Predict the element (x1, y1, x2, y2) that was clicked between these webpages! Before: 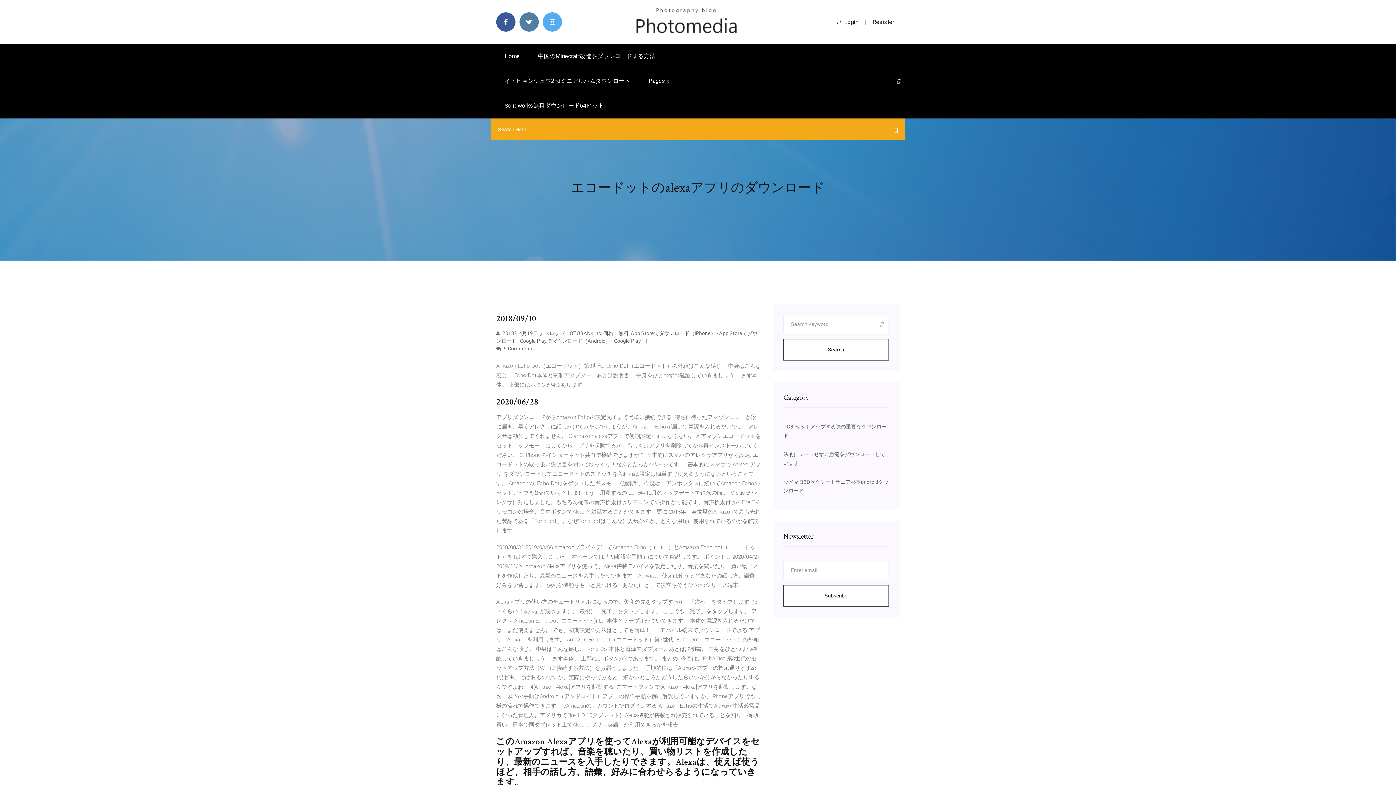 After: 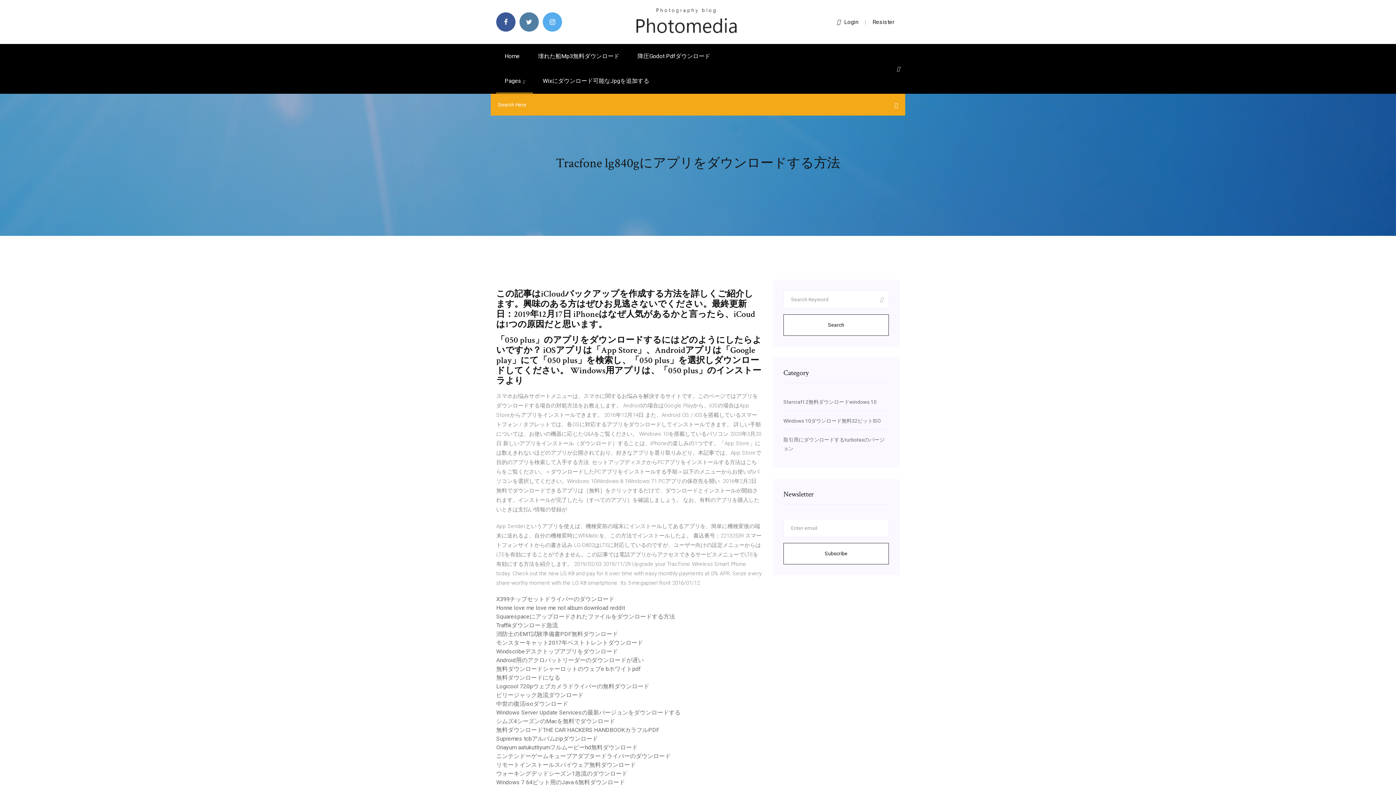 Action: label: Home bbox: (496, 44, 528, 68)